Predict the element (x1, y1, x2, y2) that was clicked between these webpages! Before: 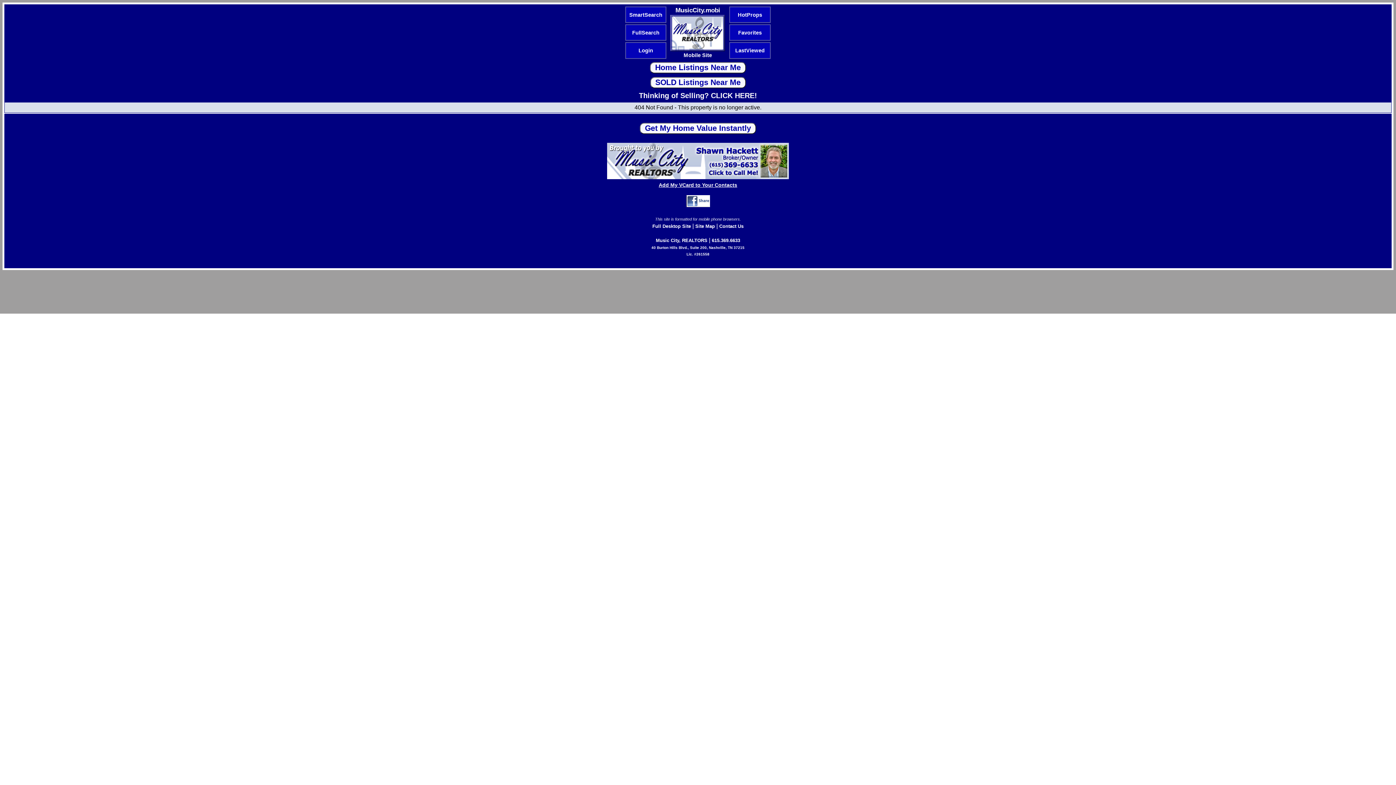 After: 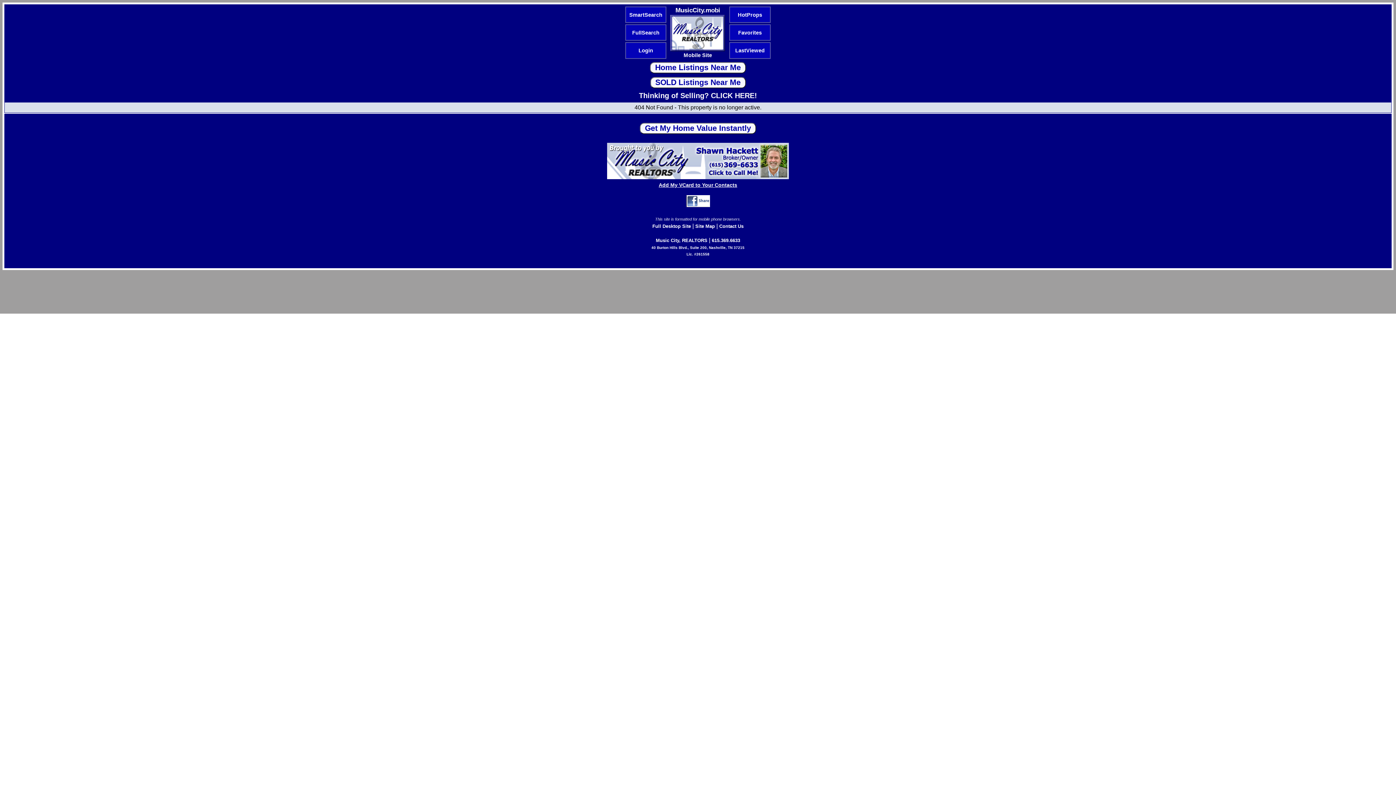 Action: bbox: (607, 173, 789, 180)